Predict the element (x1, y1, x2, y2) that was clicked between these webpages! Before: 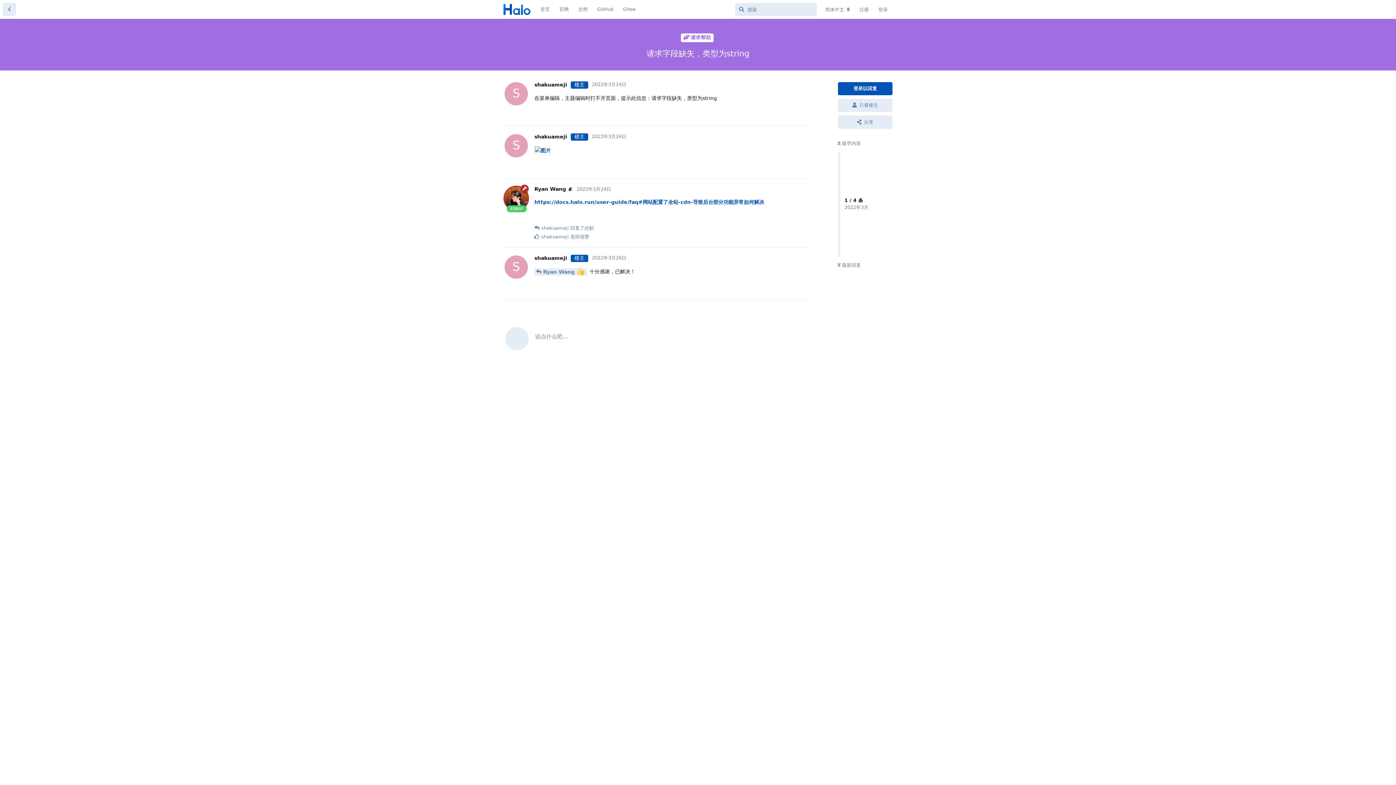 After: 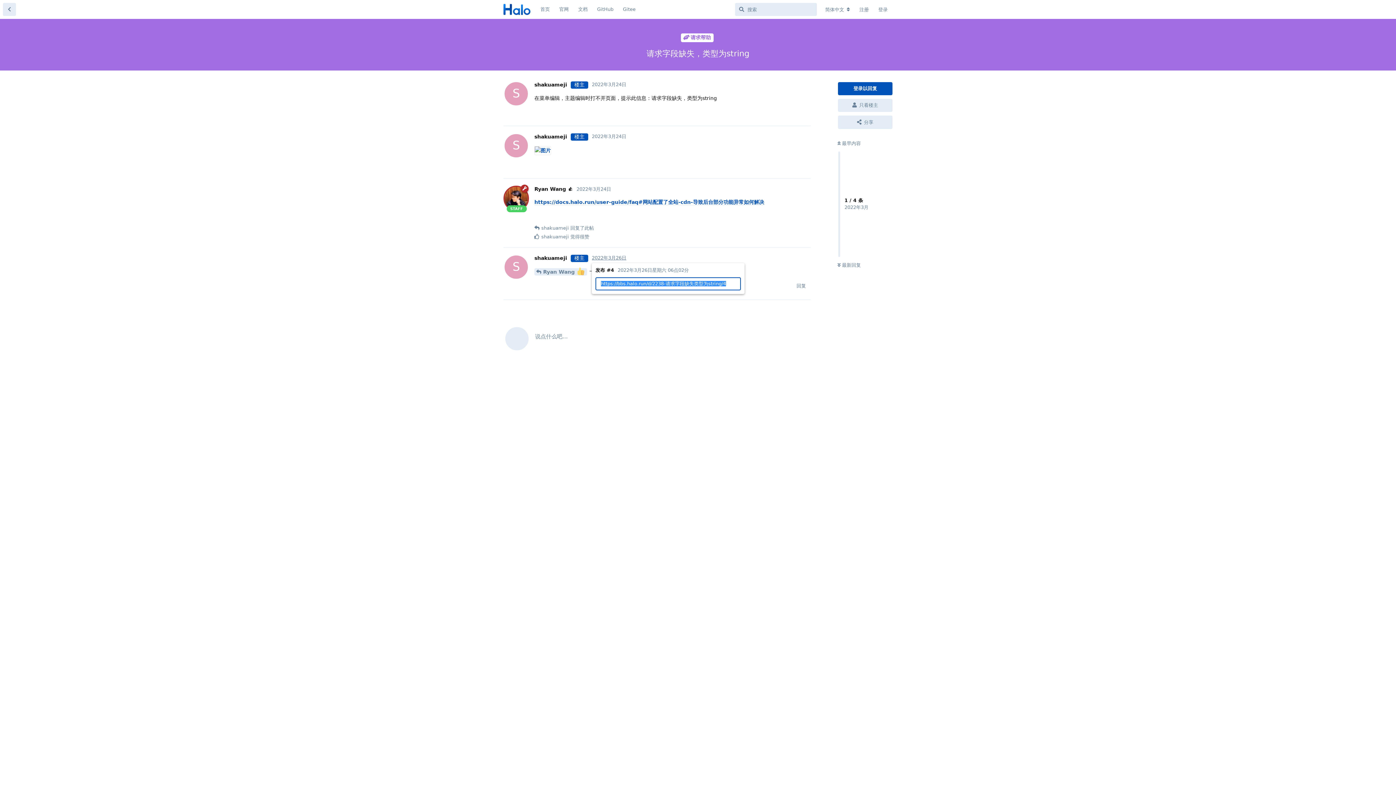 Action: bbox: (592, 255, 626, 260) label: 2022年3月26日